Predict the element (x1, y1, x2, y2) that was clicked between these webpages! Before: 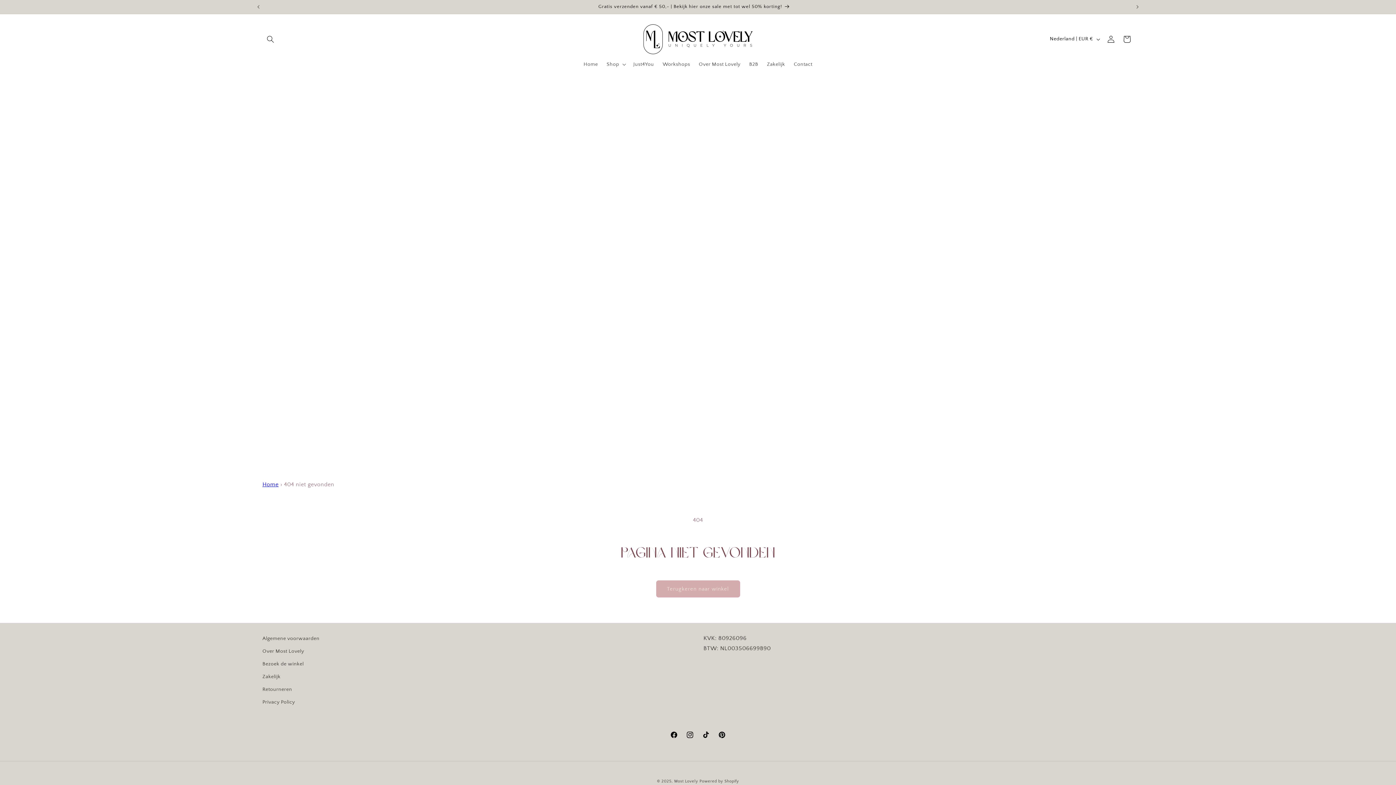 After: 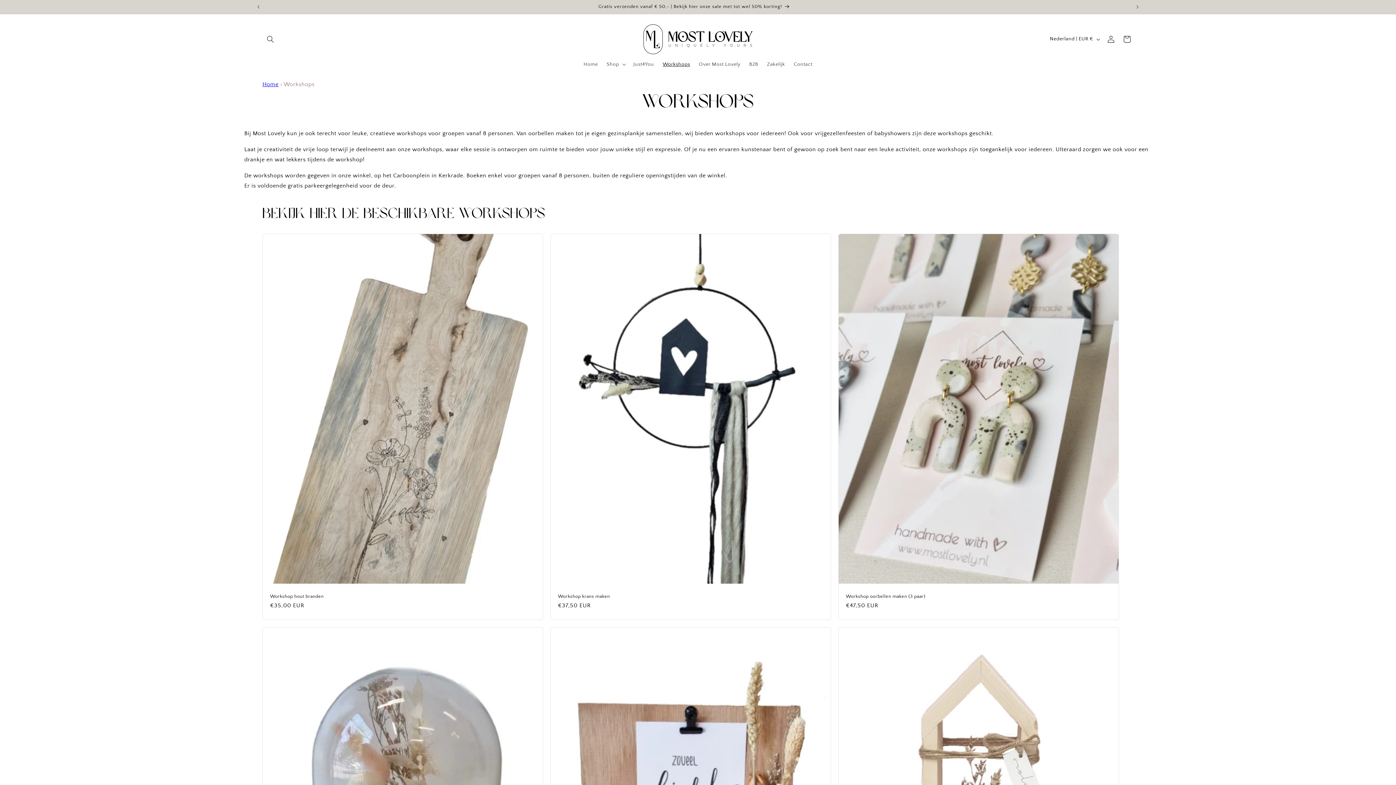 Action: label: Workshops bbox: (658, 56, 694, 72)